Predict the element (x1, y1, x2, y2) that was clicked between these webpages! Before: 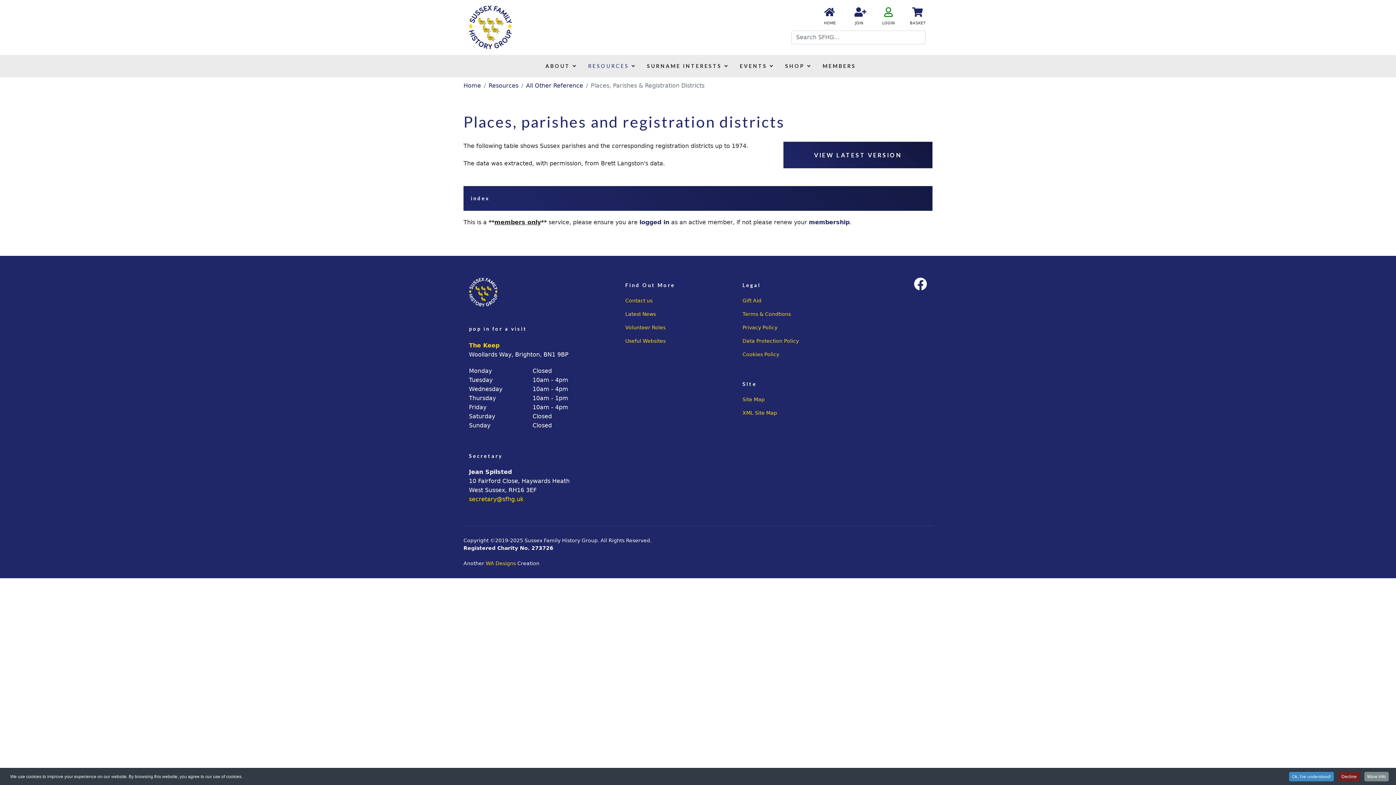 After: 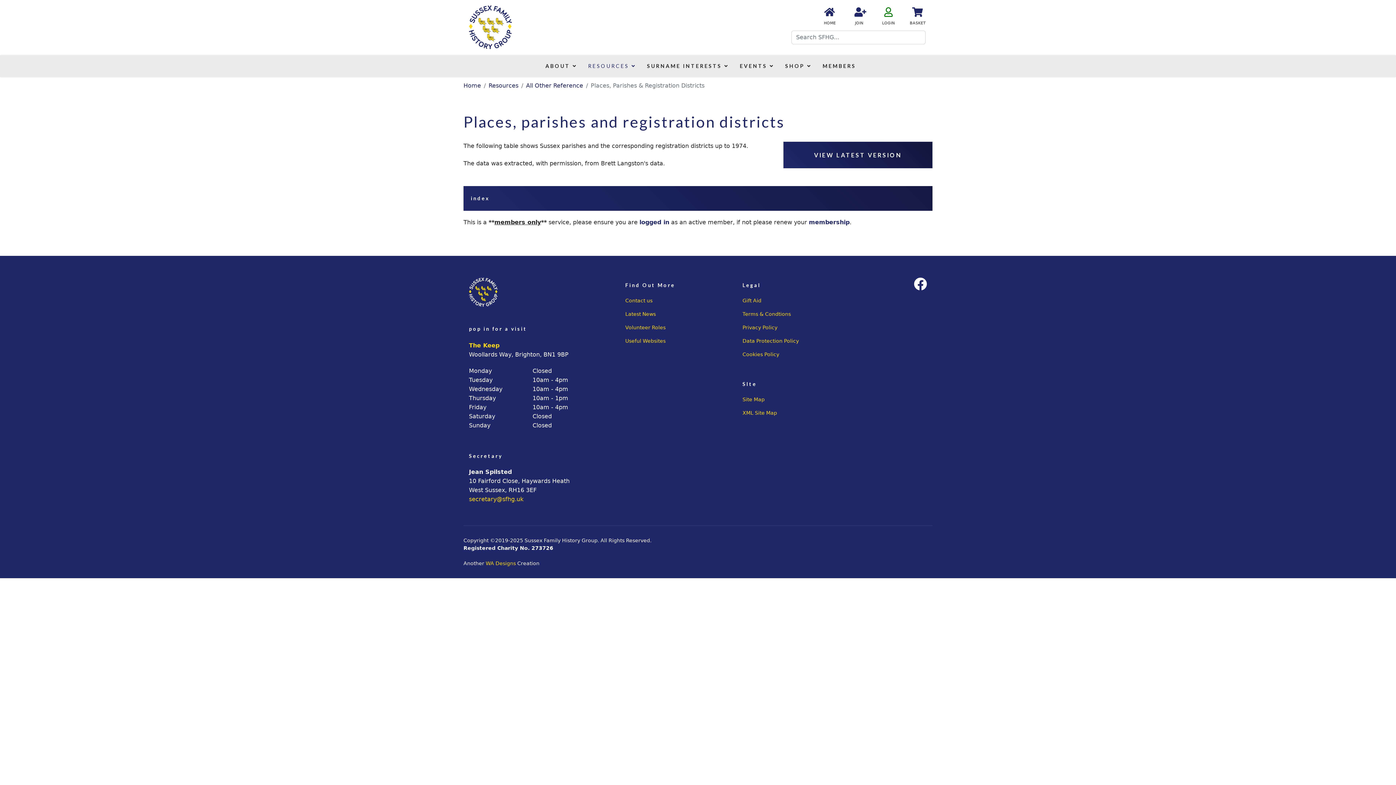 Action: label: Decline bbox: (1338, 772, 1360, 781)